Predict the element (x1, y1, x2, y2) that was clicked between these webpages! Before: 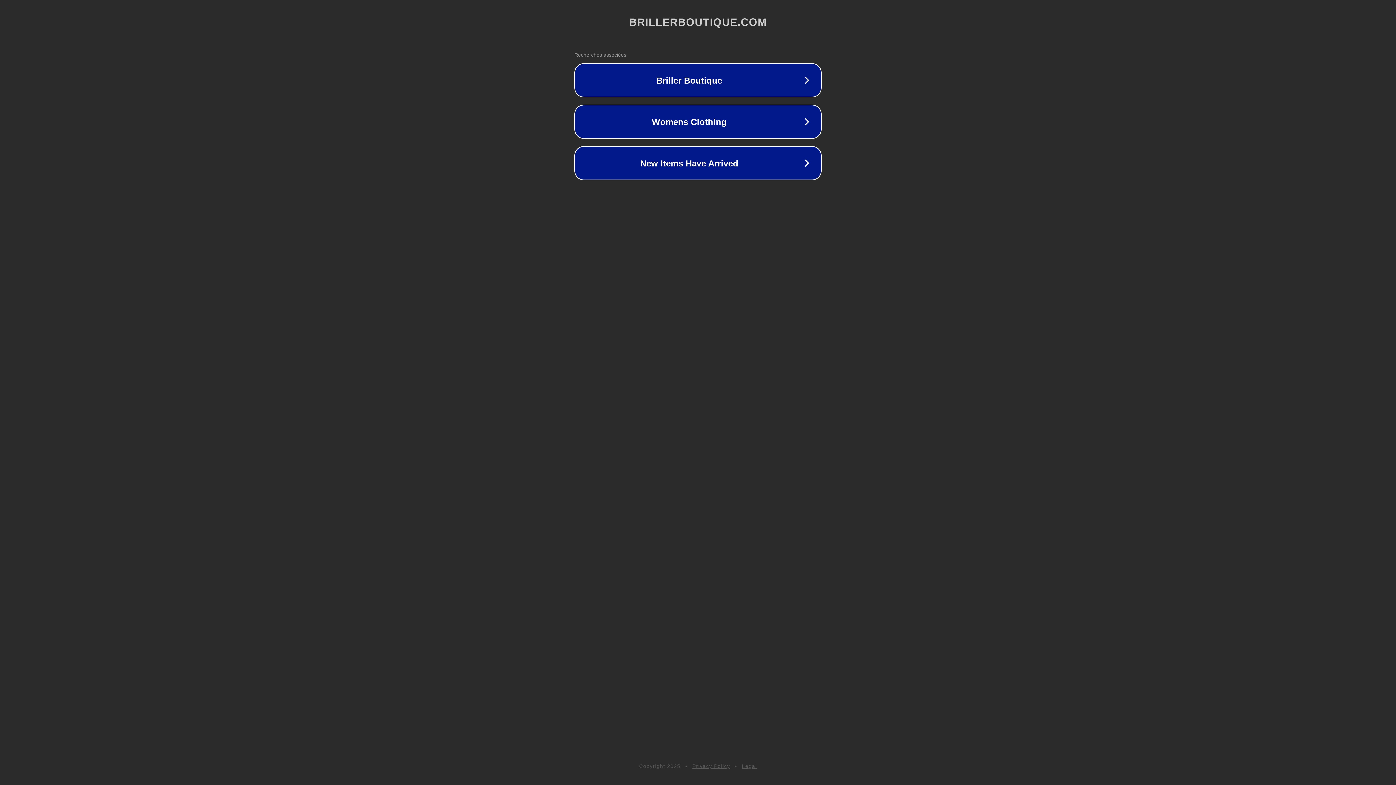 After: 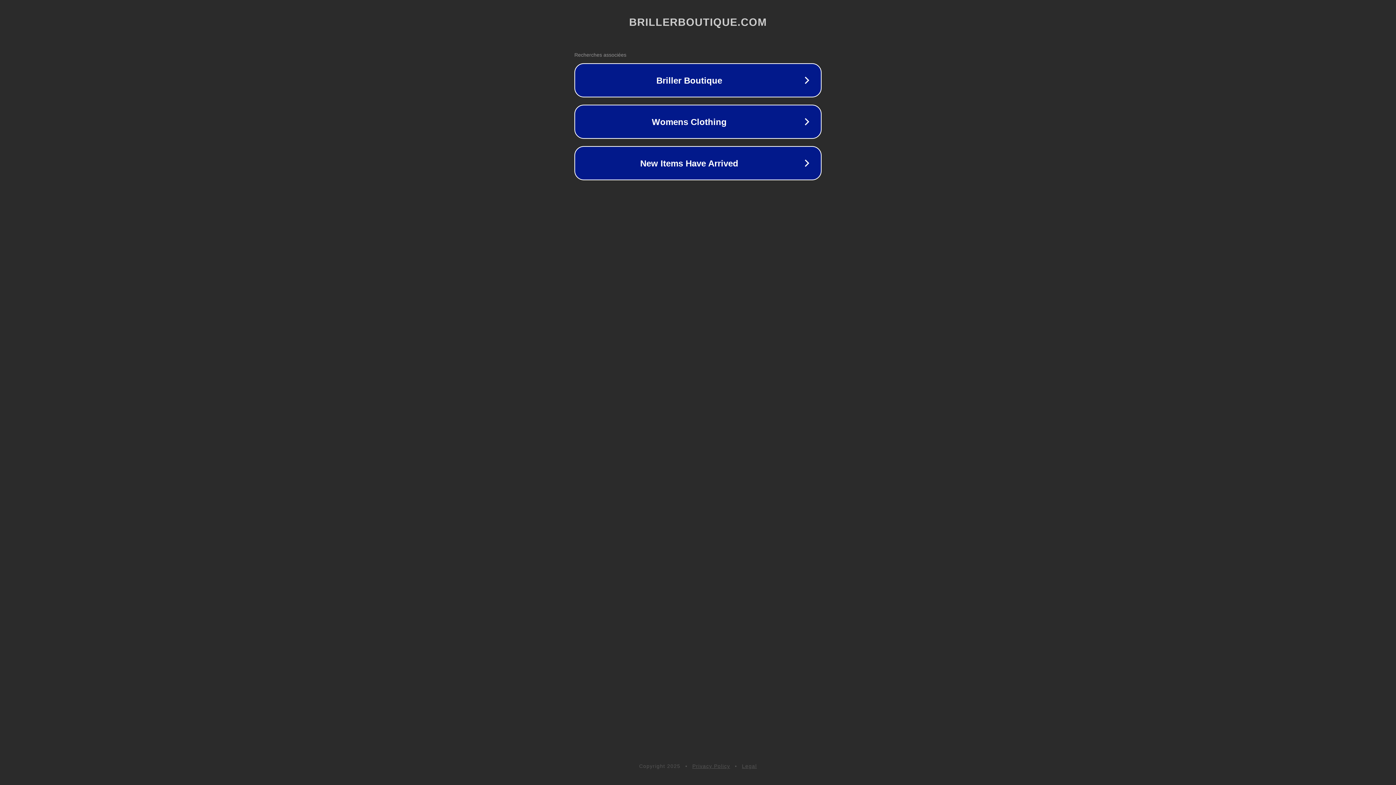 Action: label: Privacy Policy bbox: (692, 763, 730, 769)